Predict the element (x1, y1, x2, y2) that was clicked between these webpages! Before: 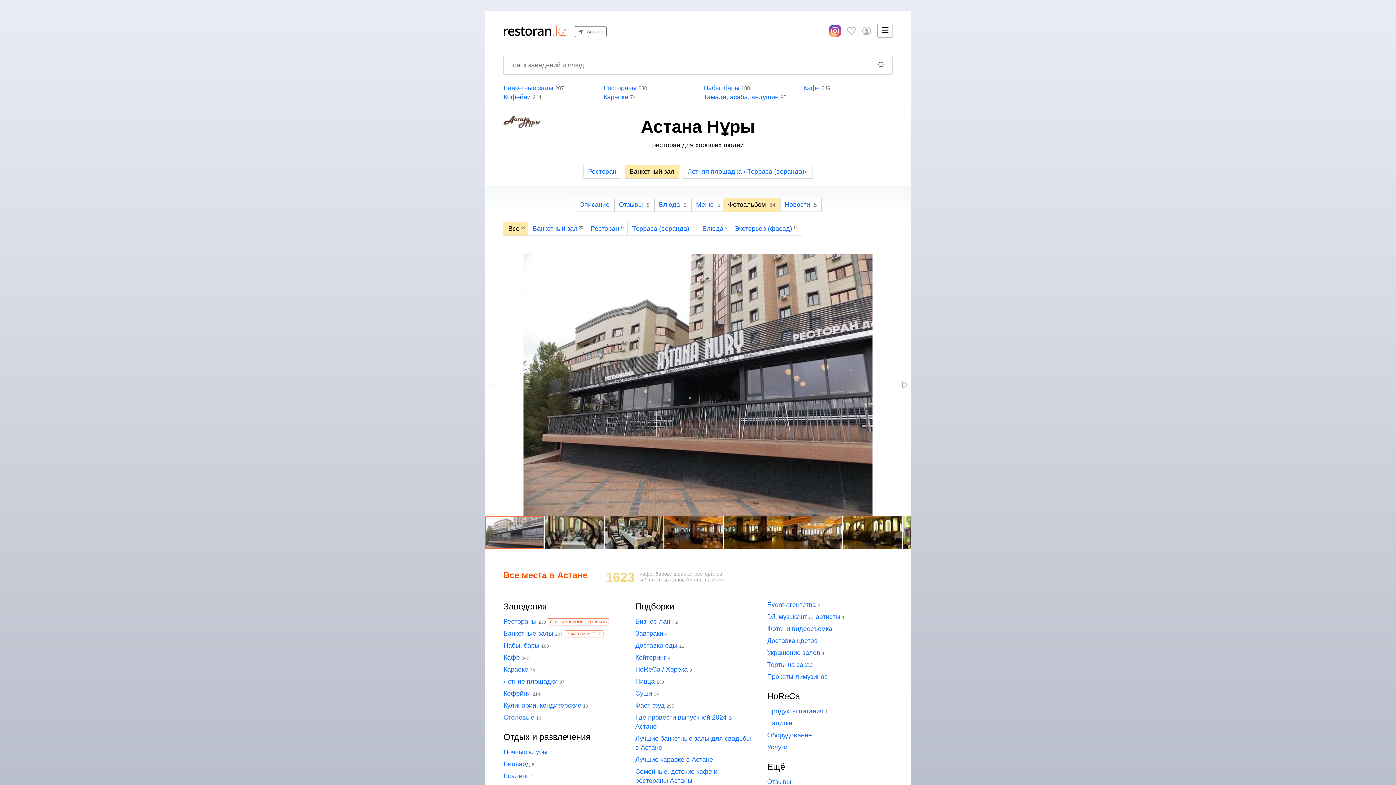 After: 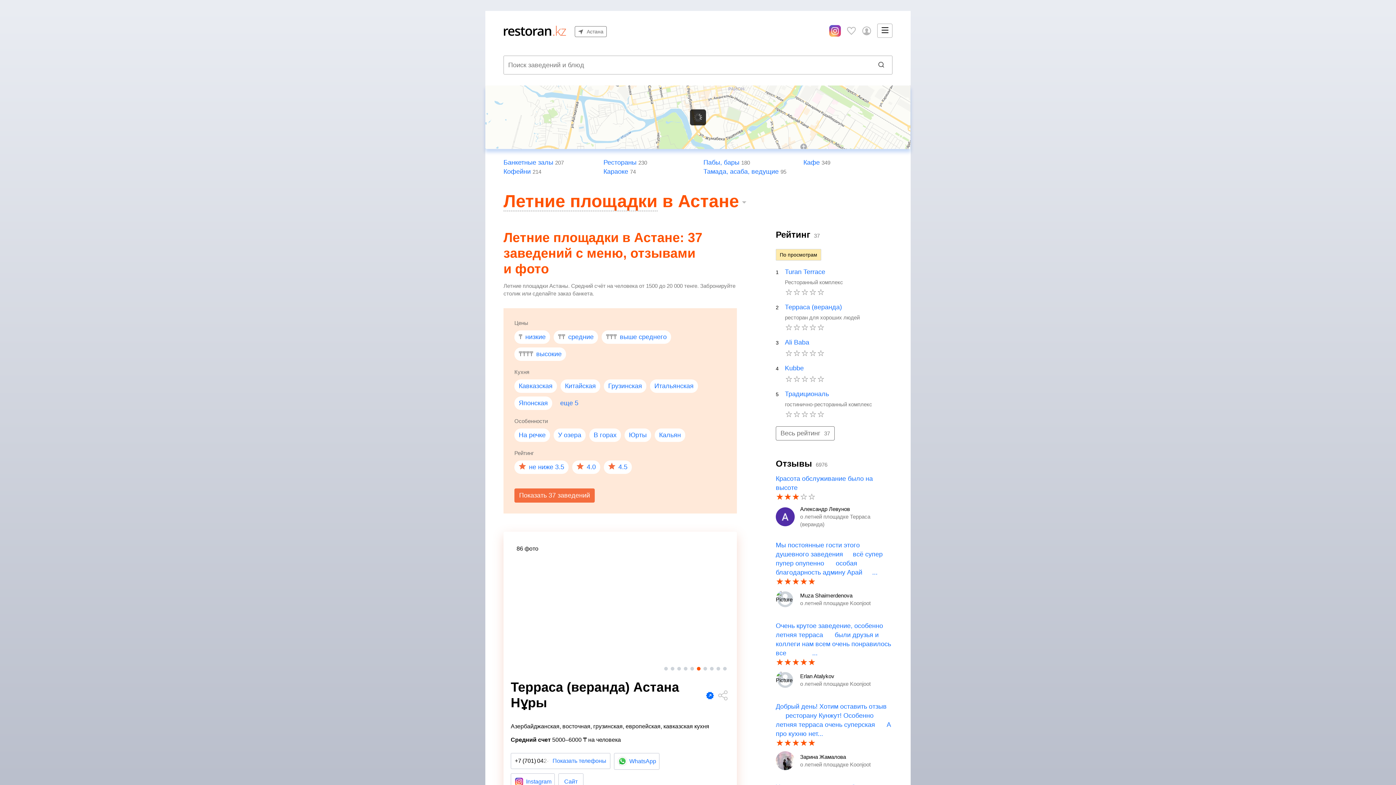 Action: label: Летние площадки bbox: (503, 678, 557, 685)